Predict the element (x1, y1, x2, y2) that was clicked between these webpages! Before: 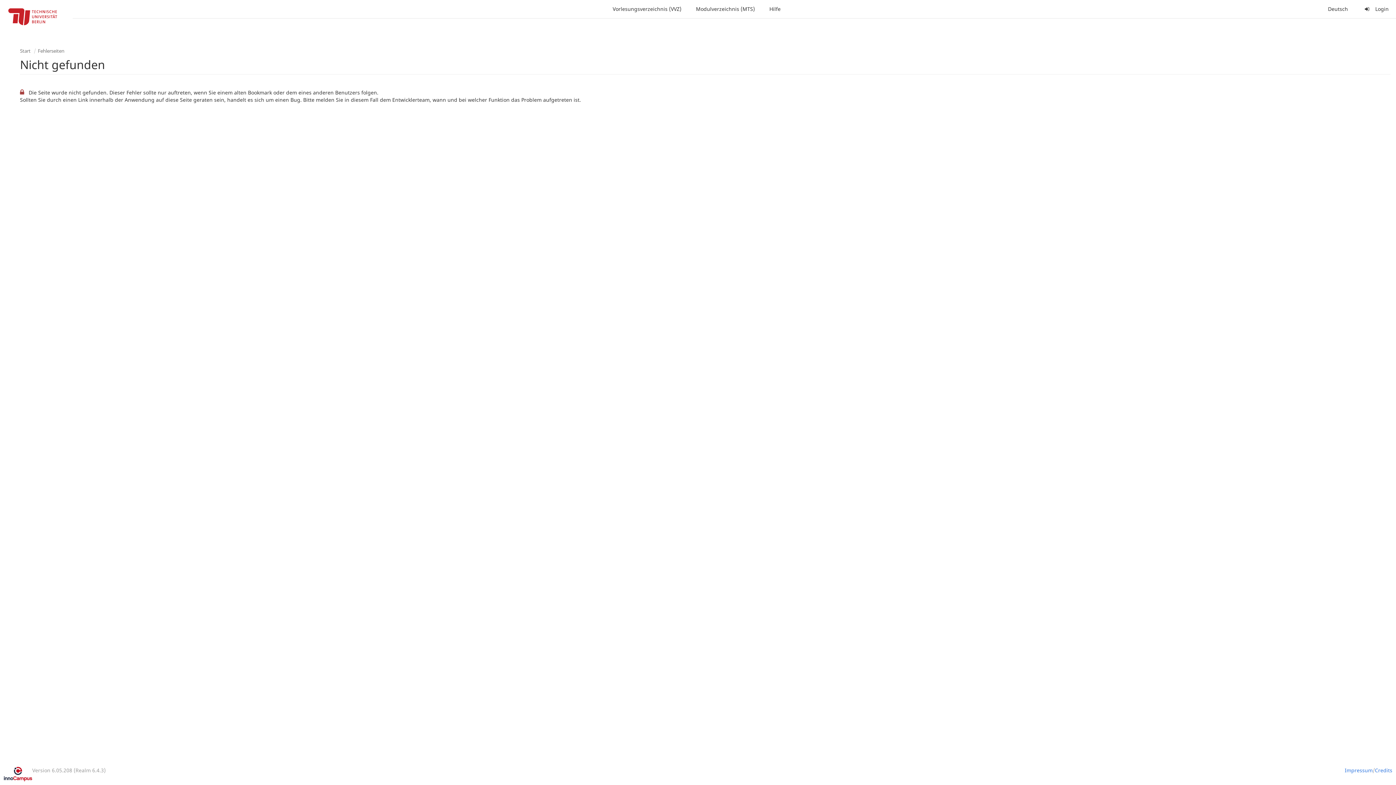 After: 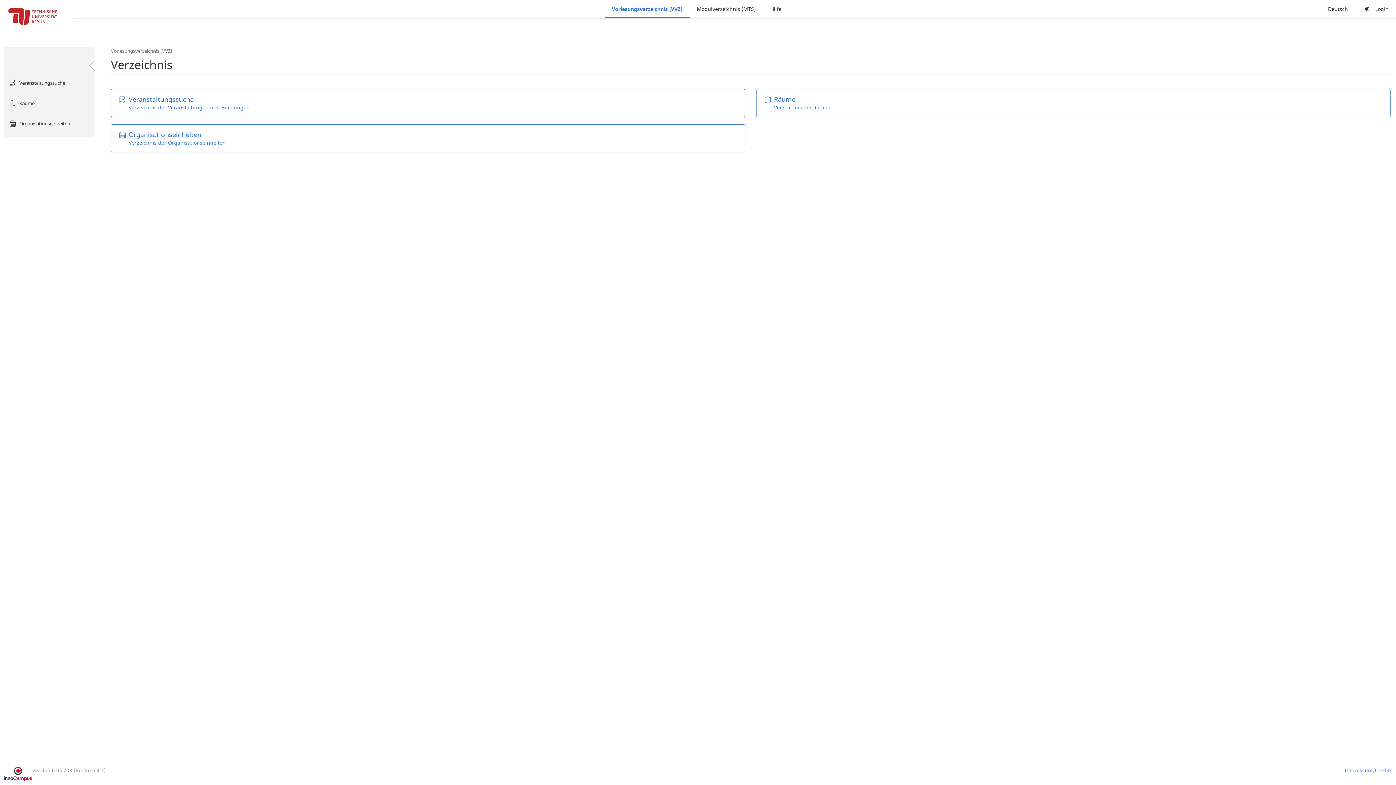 Action: bbox: (605, 0, 688, 18) label: Vorlesungsverzeichnis (VVZ)